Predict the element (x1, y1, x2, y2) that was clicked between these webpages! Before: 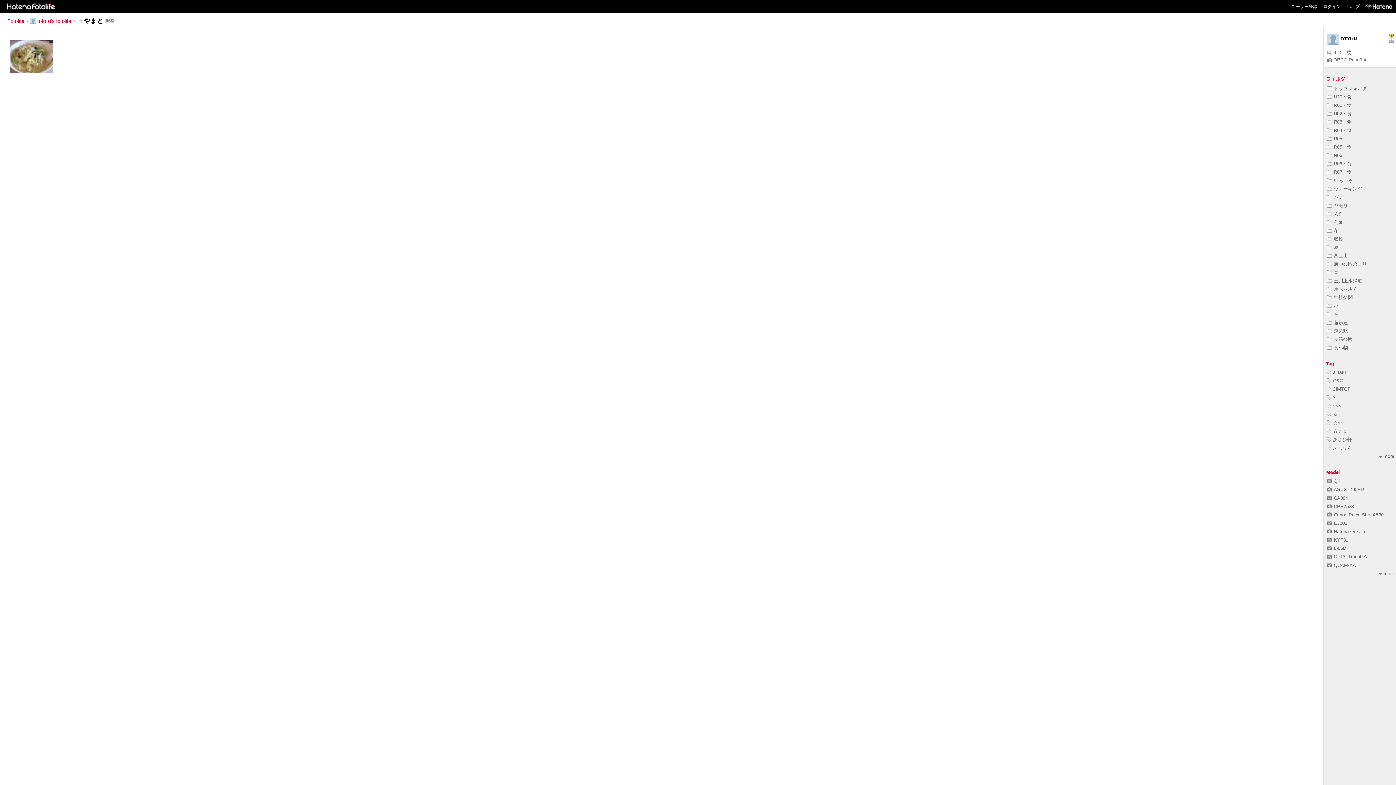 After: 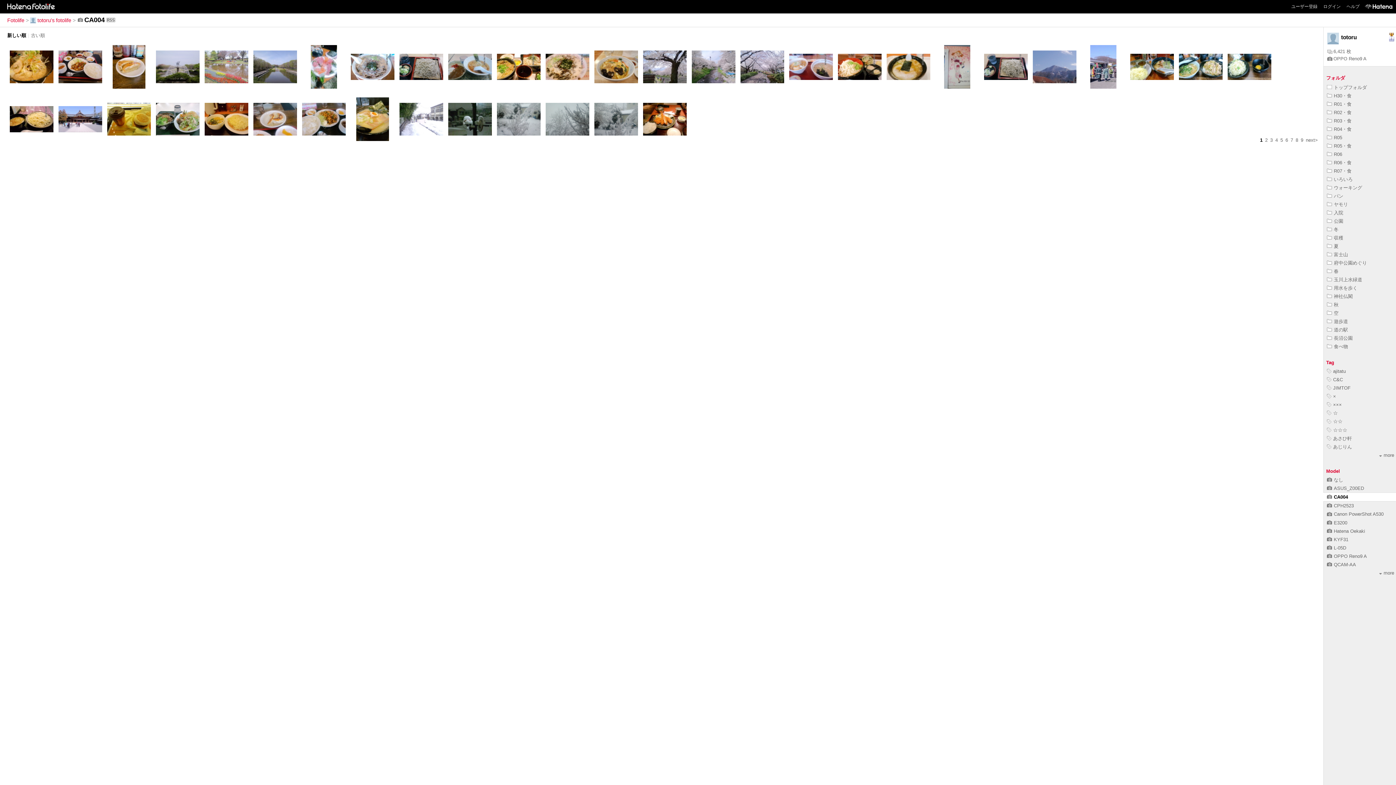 Action: label: CA004 bbox: (1327, 495, 1348, 500)